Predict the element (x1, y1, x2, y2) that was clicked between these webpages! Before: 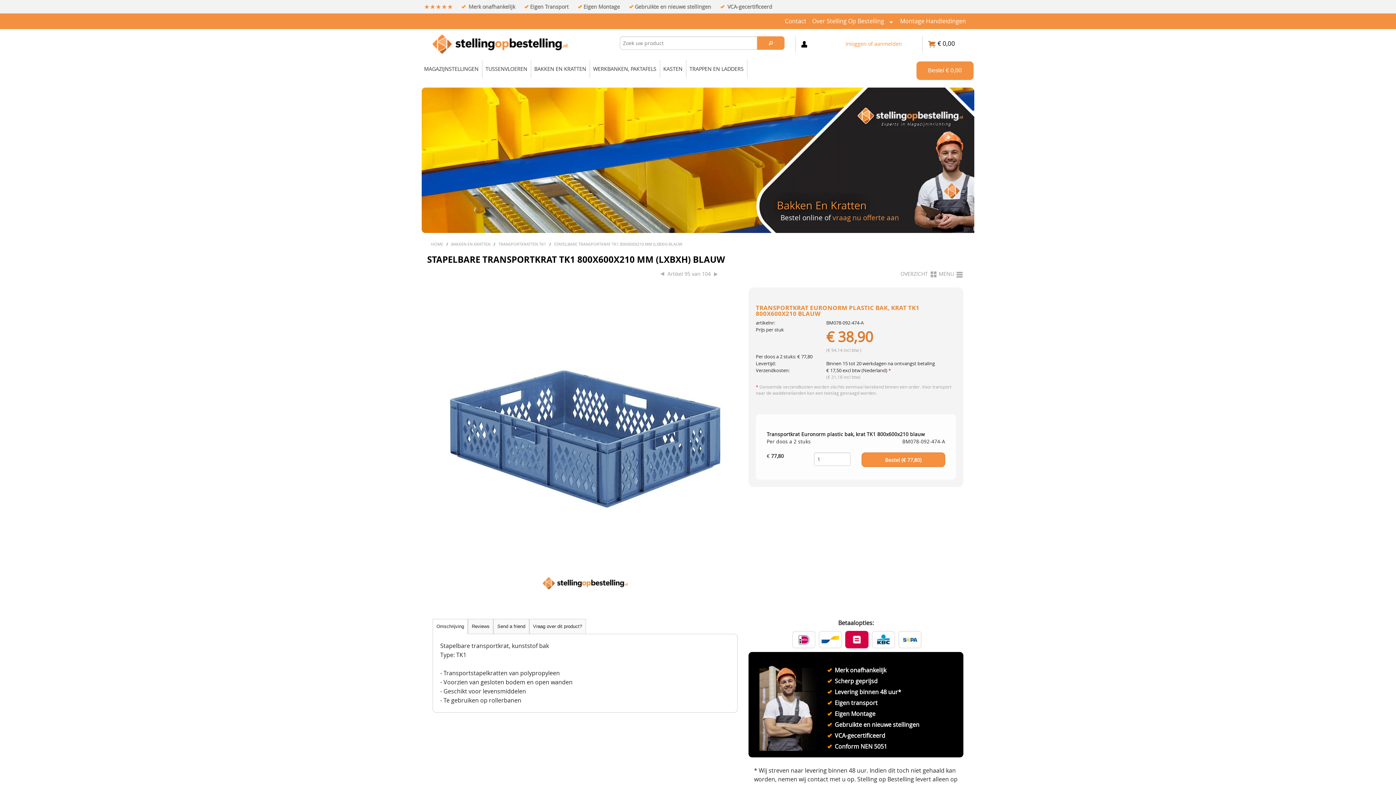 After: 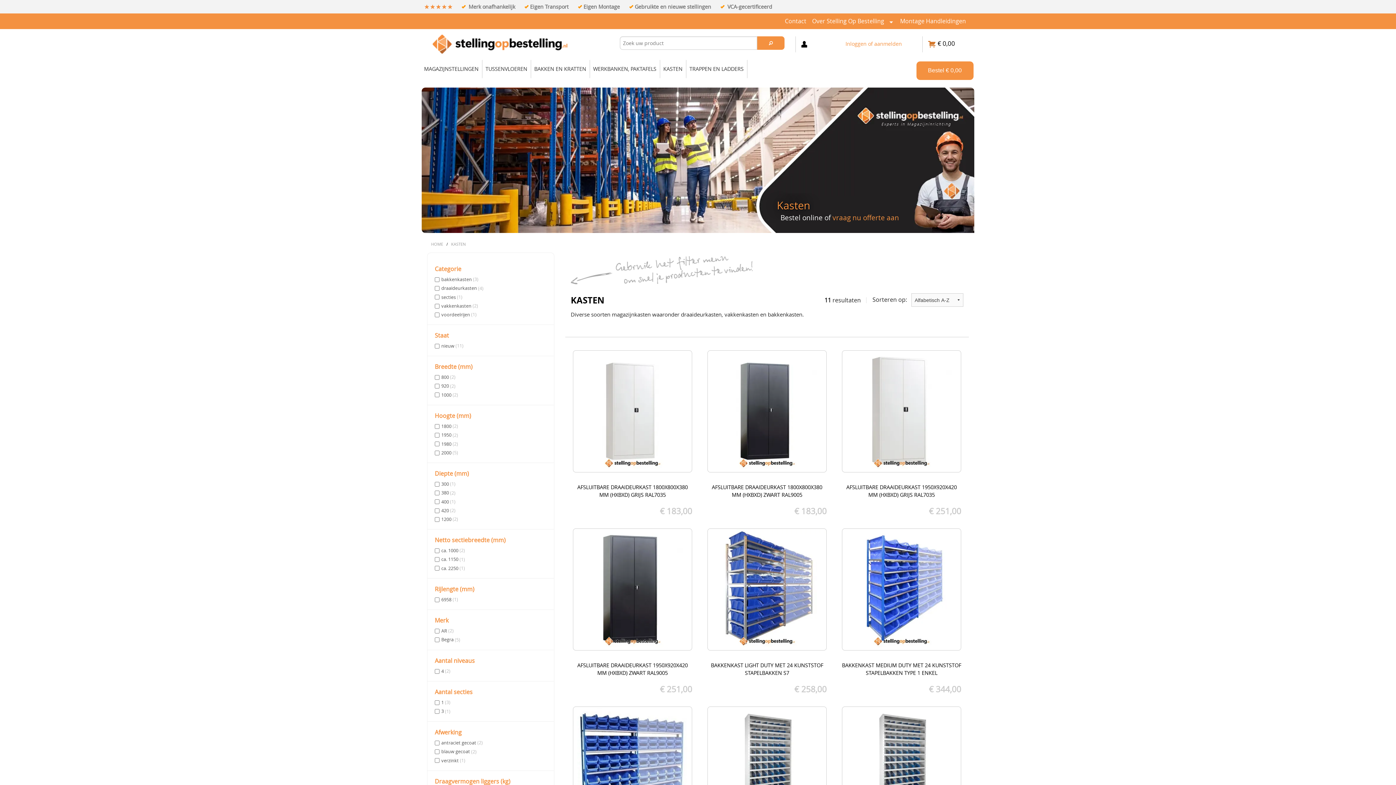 Action: bbox: (660, 62, 686, 75) label: KASTEN